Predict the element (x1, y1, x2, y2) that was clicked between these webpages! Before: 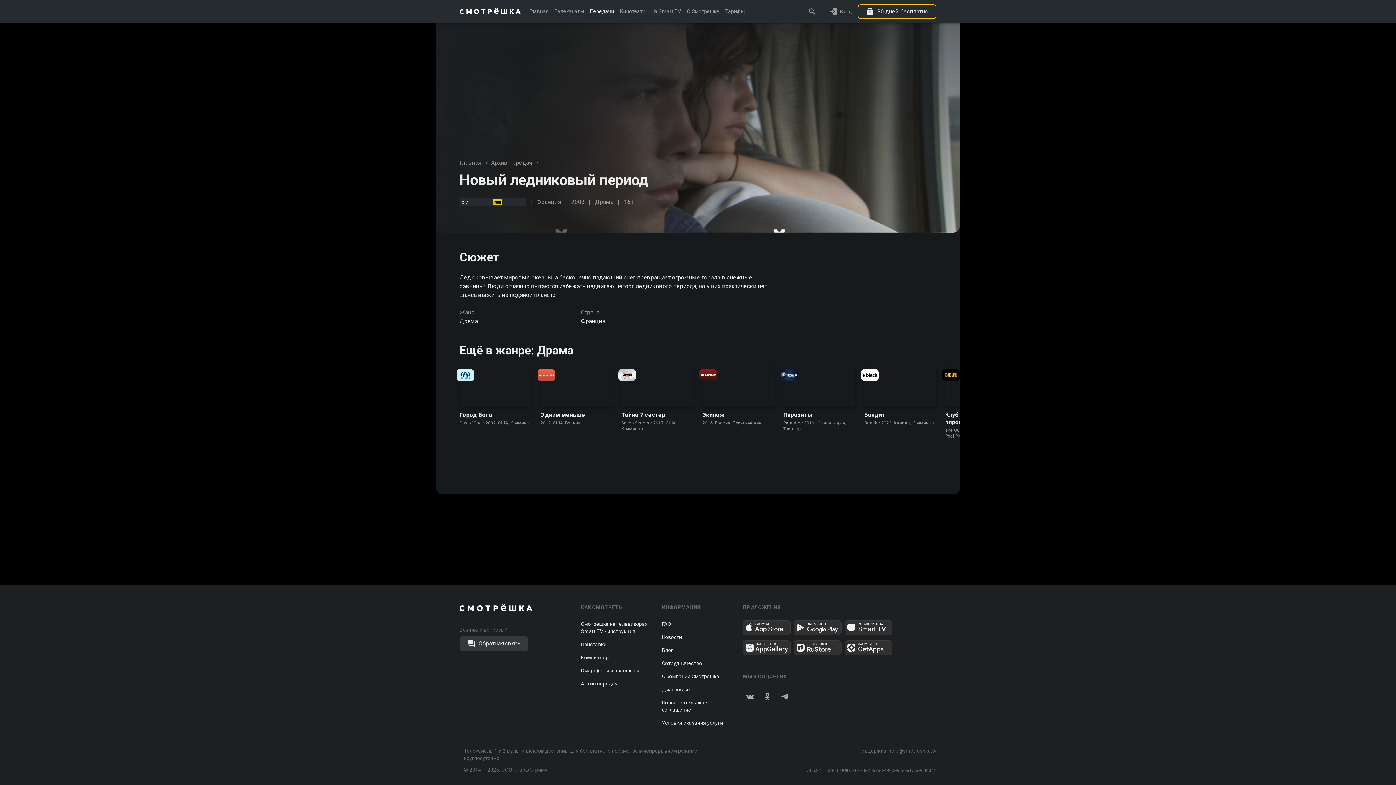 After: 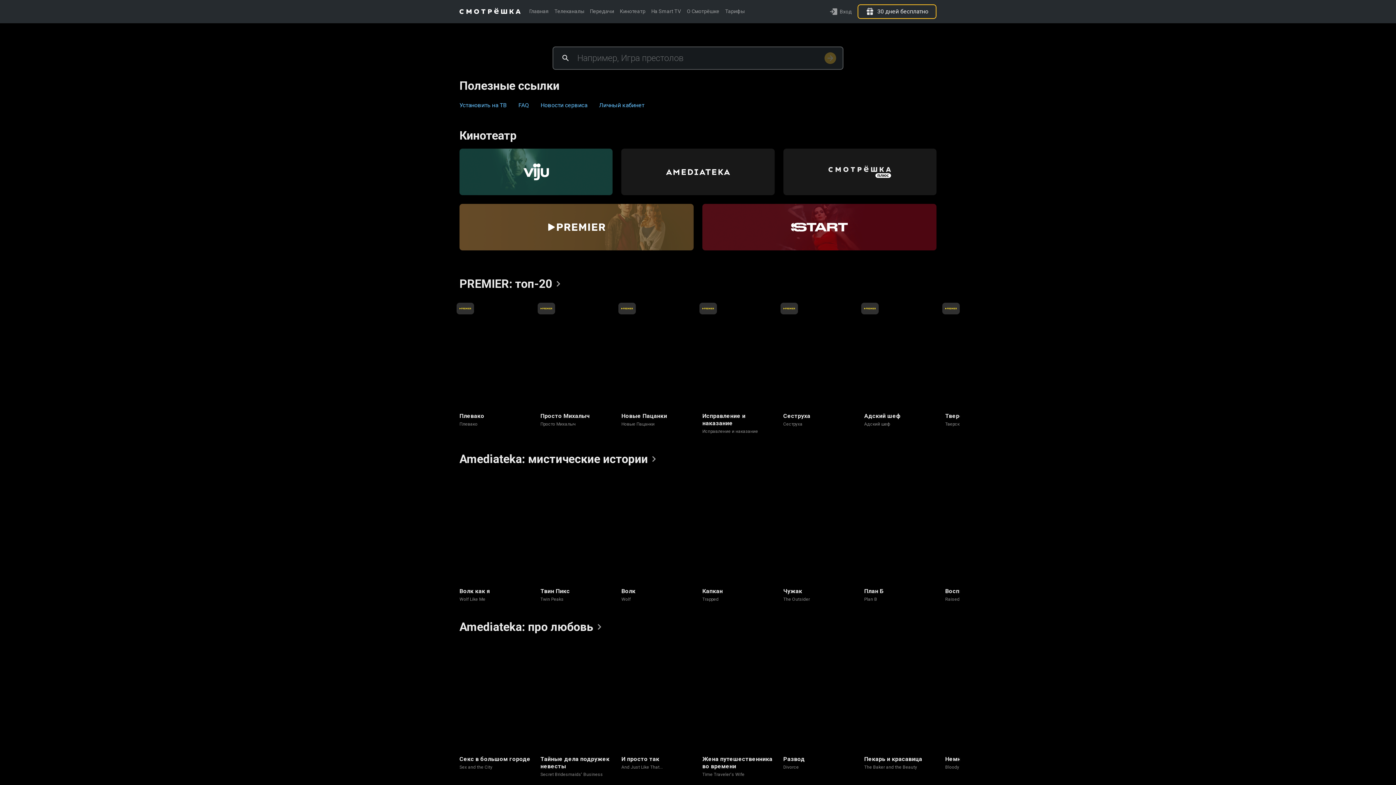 Action: bbox: (800, 0, 823, 23)